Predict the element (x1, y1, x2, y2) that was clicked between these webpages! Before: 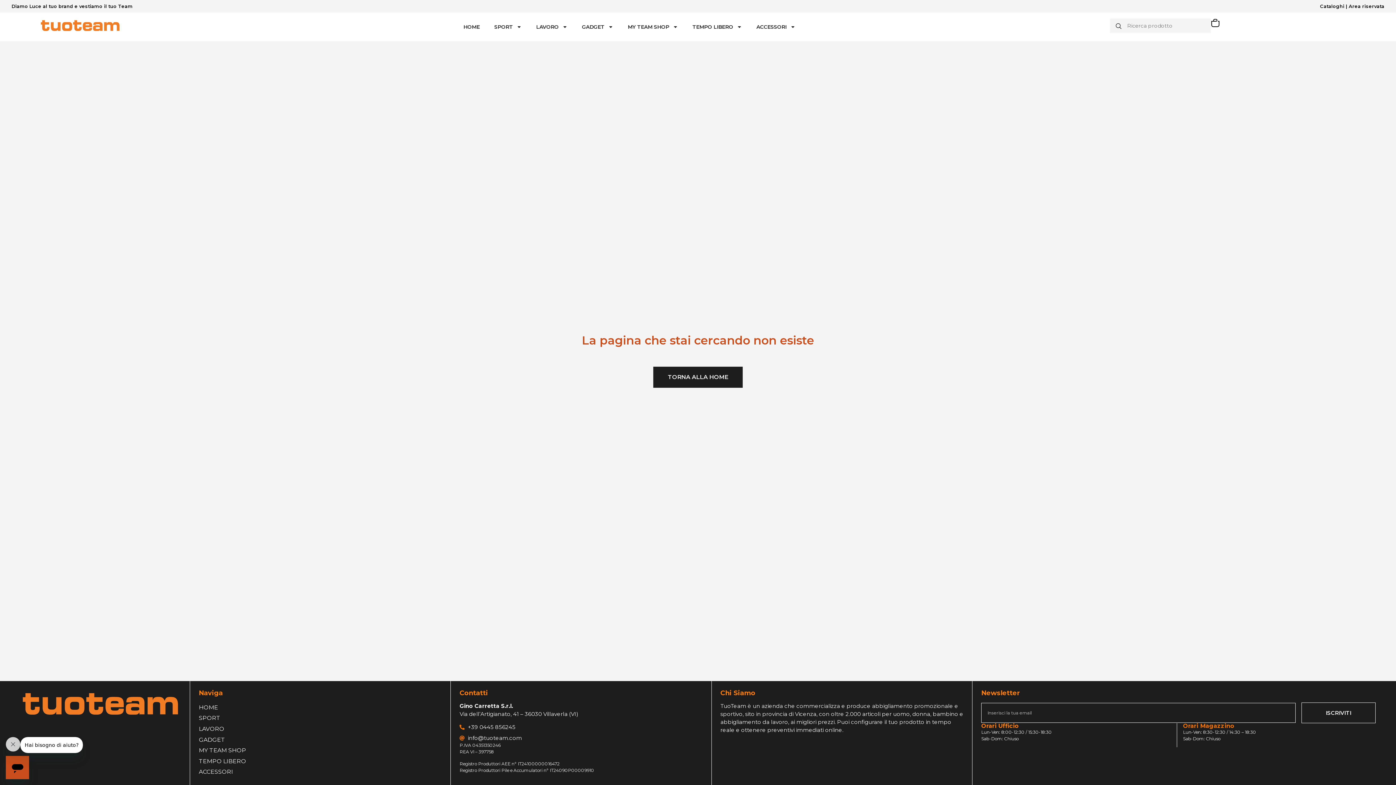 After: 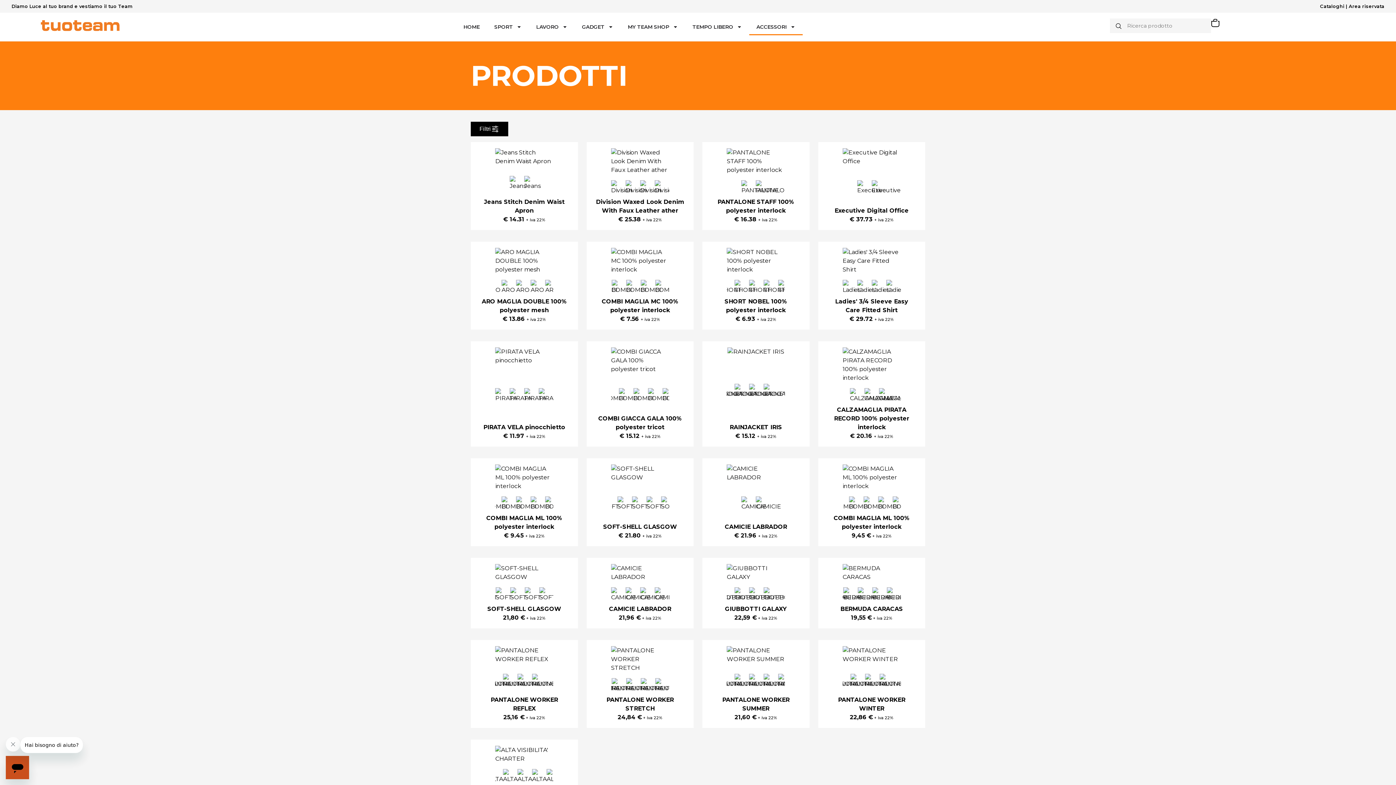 Action: label: ACCESSORI bbox: (198, 767, 441, 777)